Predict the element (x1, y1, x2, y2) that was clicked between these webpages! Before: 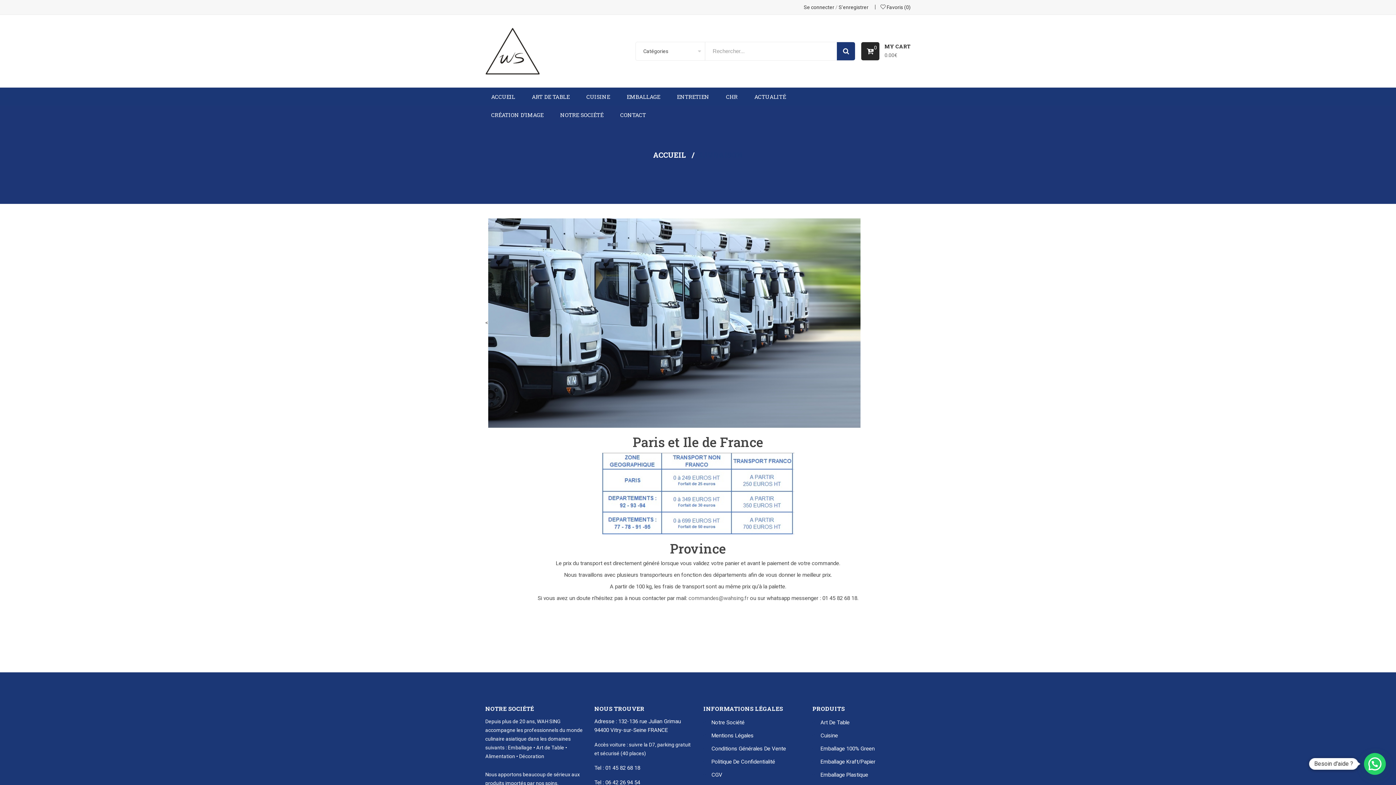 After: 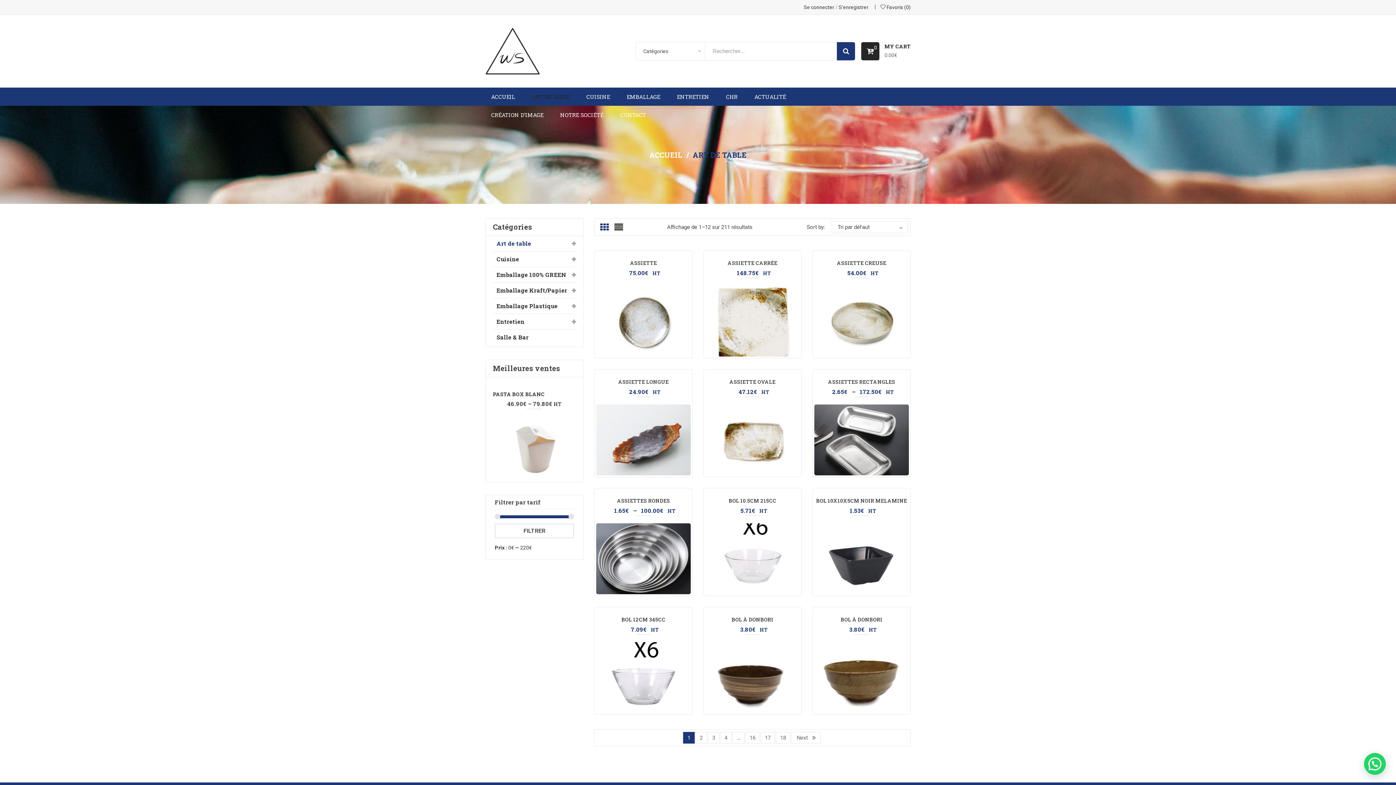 Action: bbox: (523, 87, 578, 105) label: ART DE TABLE